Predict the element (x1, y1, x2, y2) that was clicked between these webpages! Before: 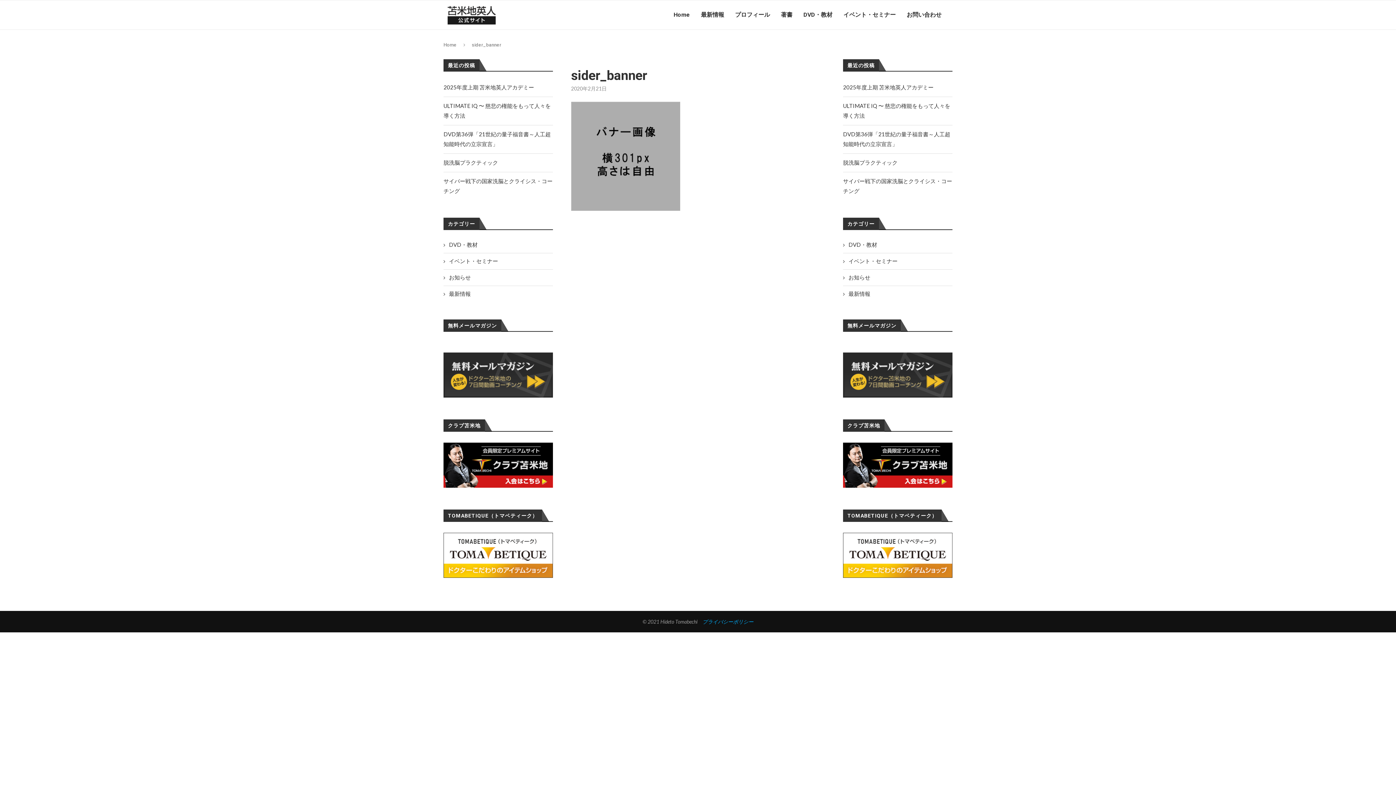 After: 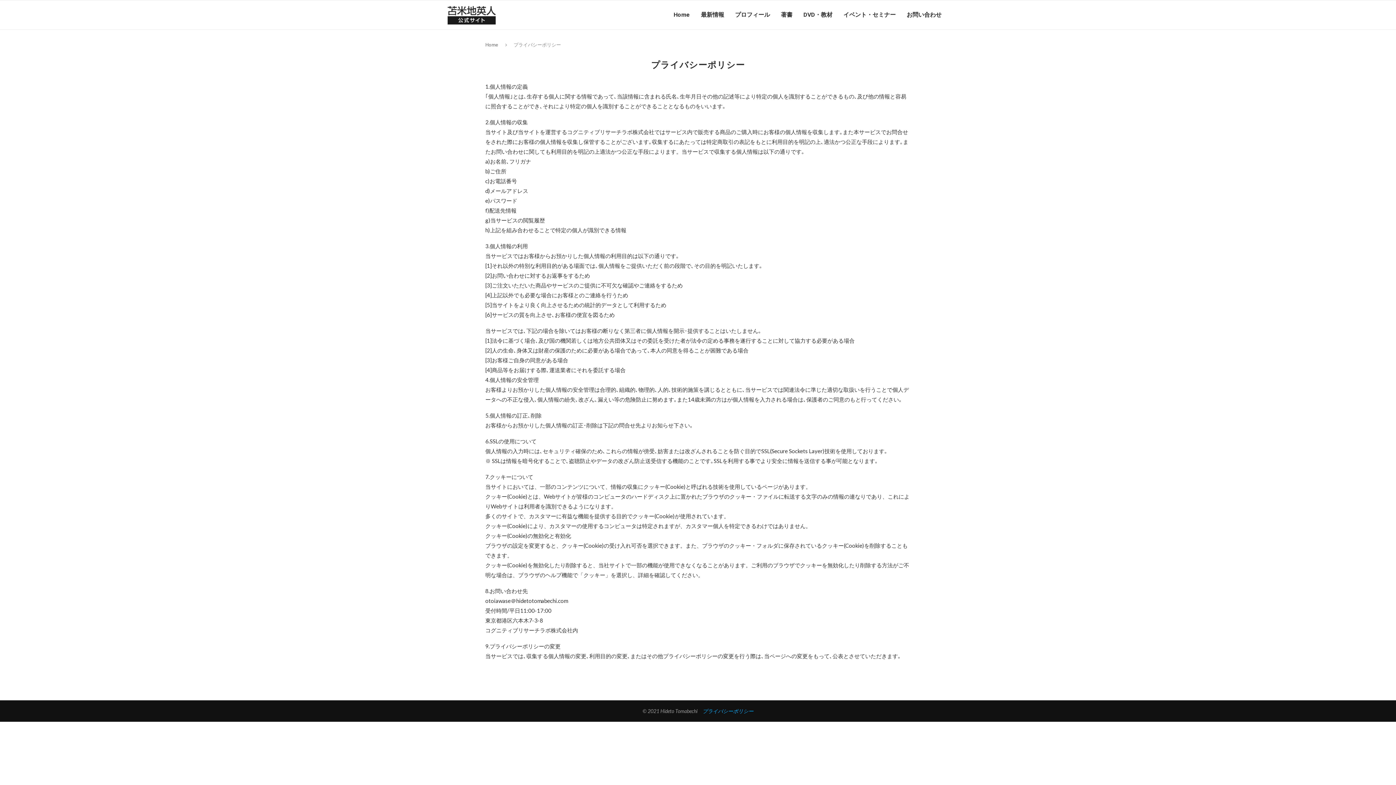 Action: bbox: (702, 618, 753, 625) label: プライバシーポリシー